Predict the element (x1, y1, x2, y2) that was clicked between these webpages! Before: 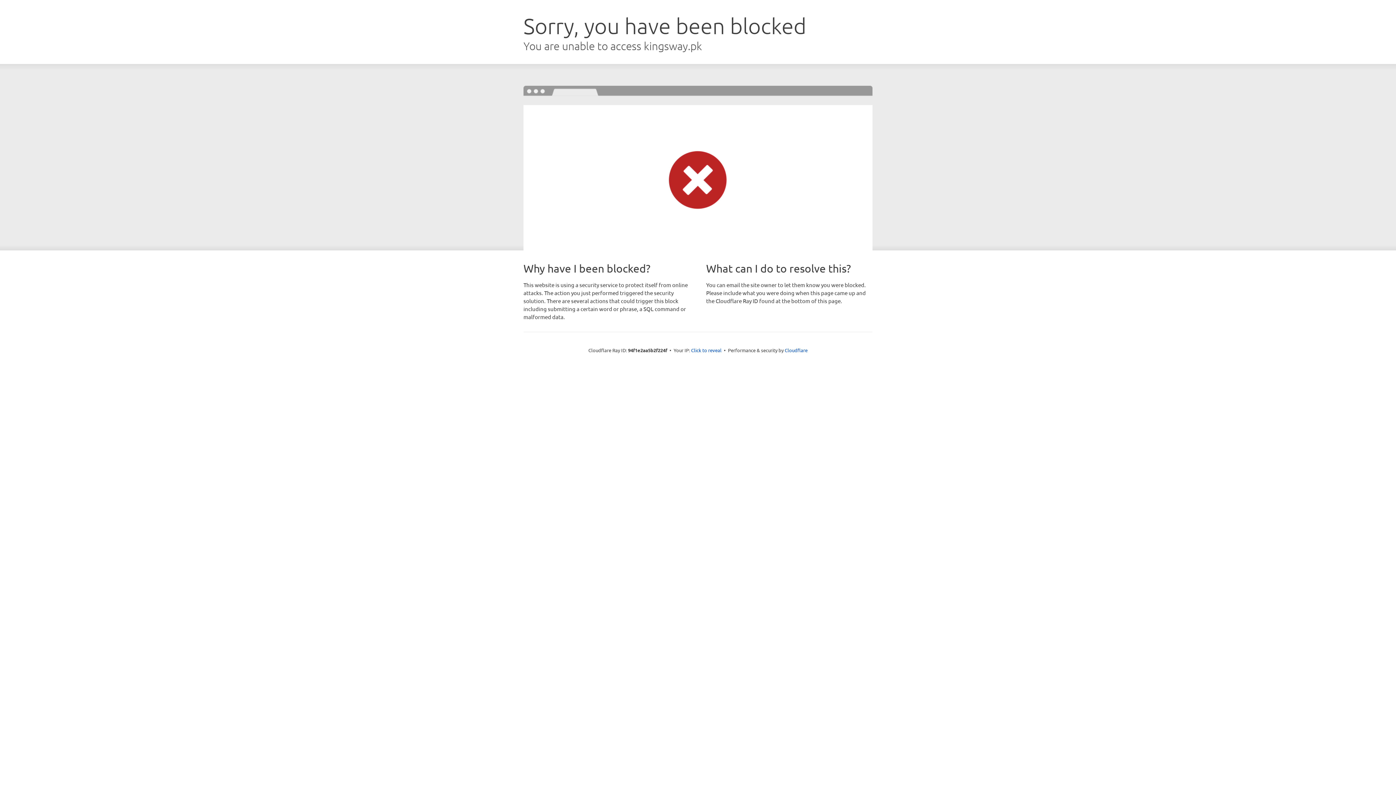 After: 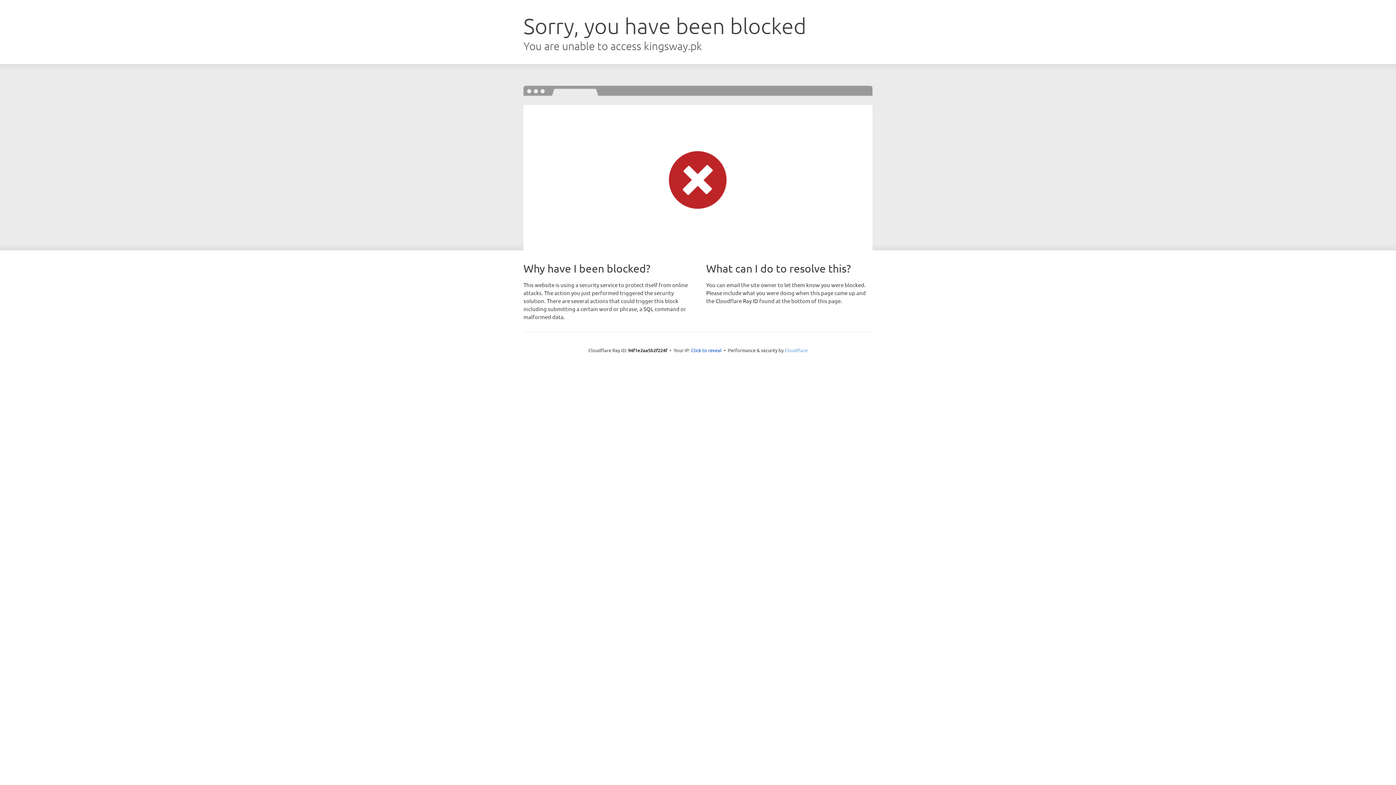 Action: bbox: (784, 347, 807, 353) label: Cloudflare